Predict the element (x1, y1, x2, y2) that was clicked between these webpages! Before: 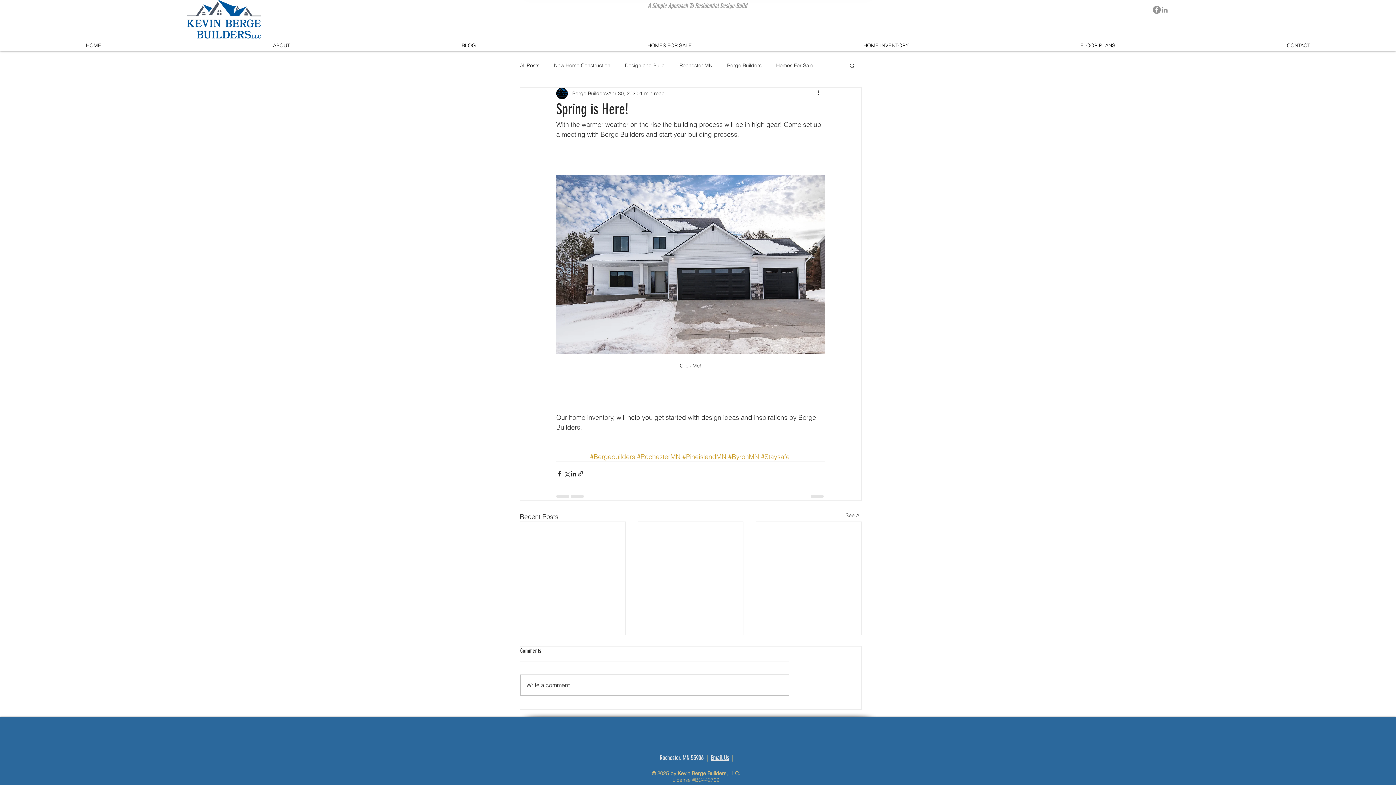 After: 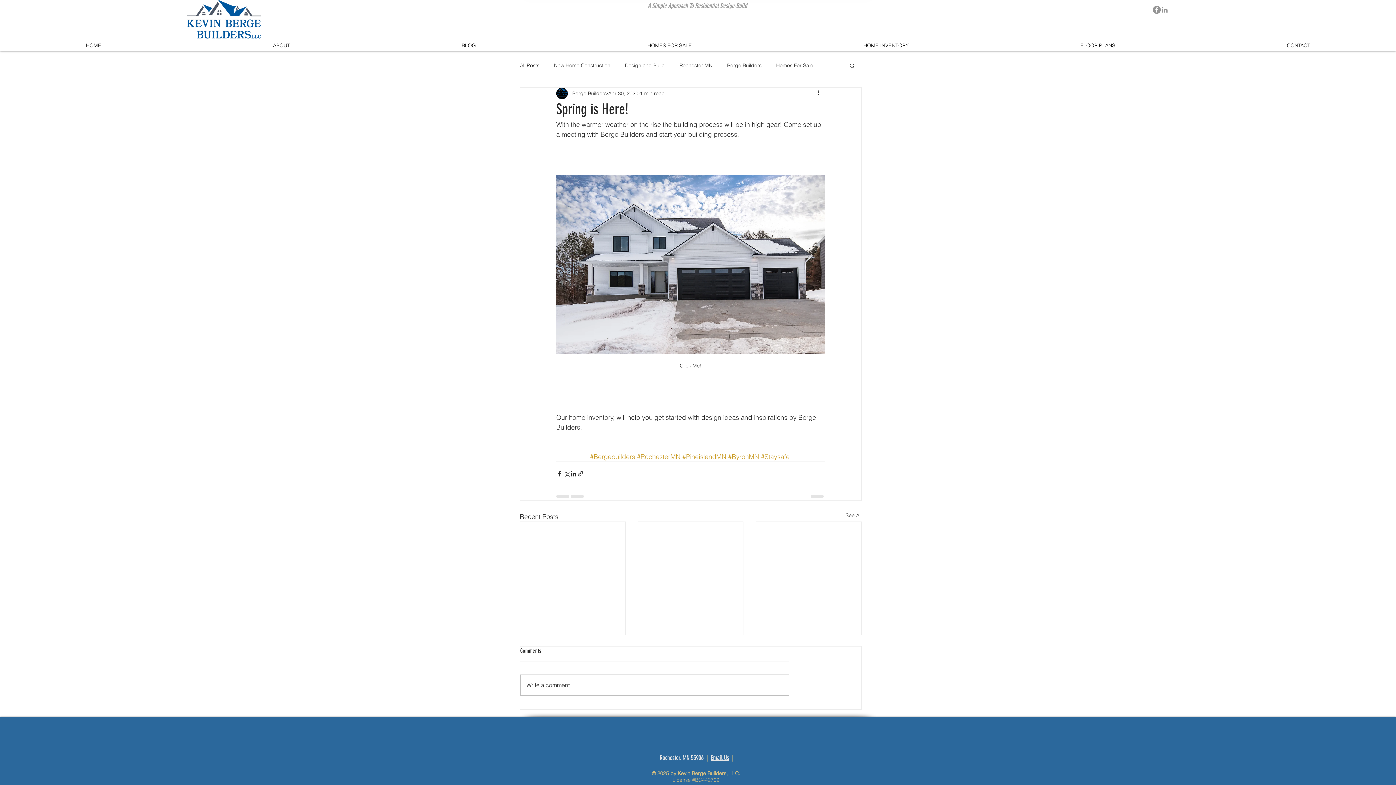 Action: label: Grey LinkedIn Icon bbox: (1161, 5, 1169, 13)